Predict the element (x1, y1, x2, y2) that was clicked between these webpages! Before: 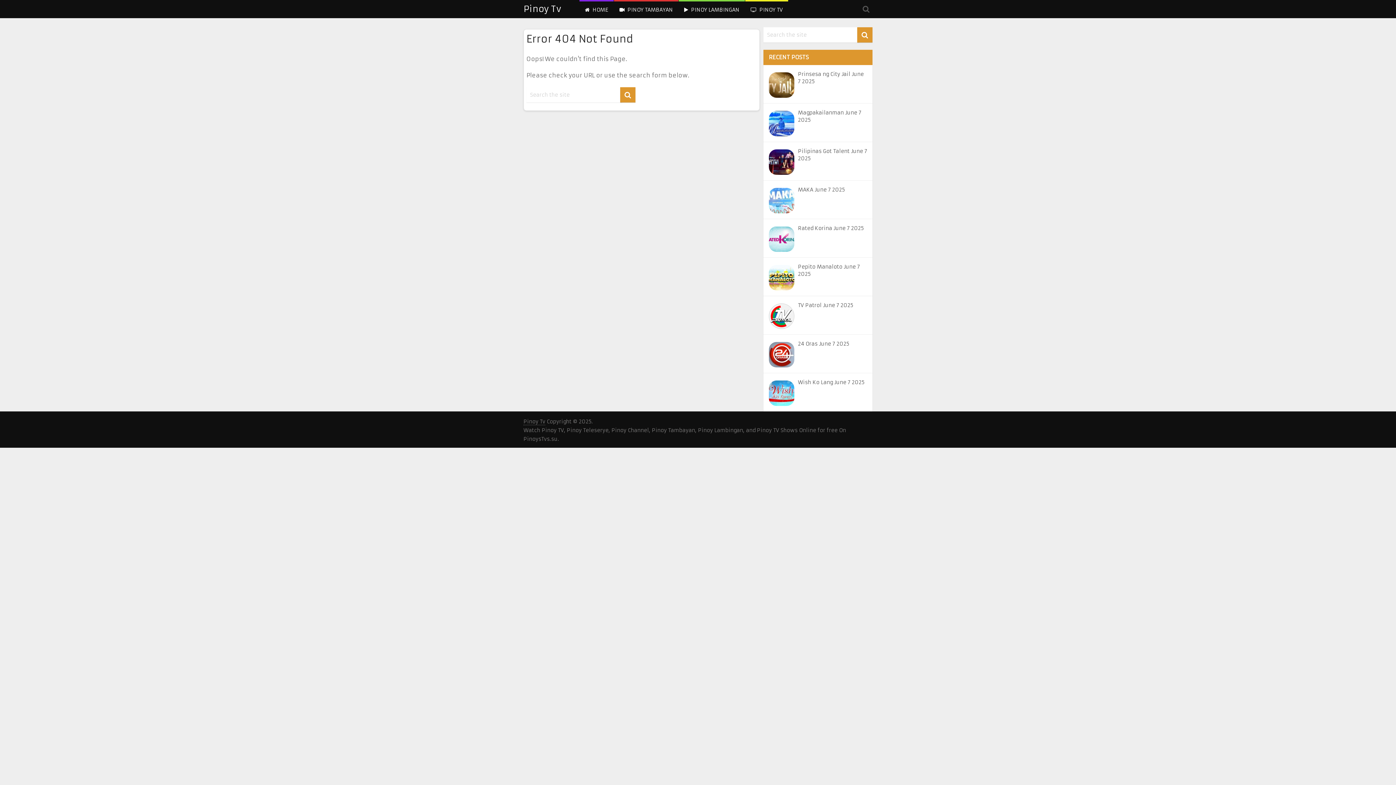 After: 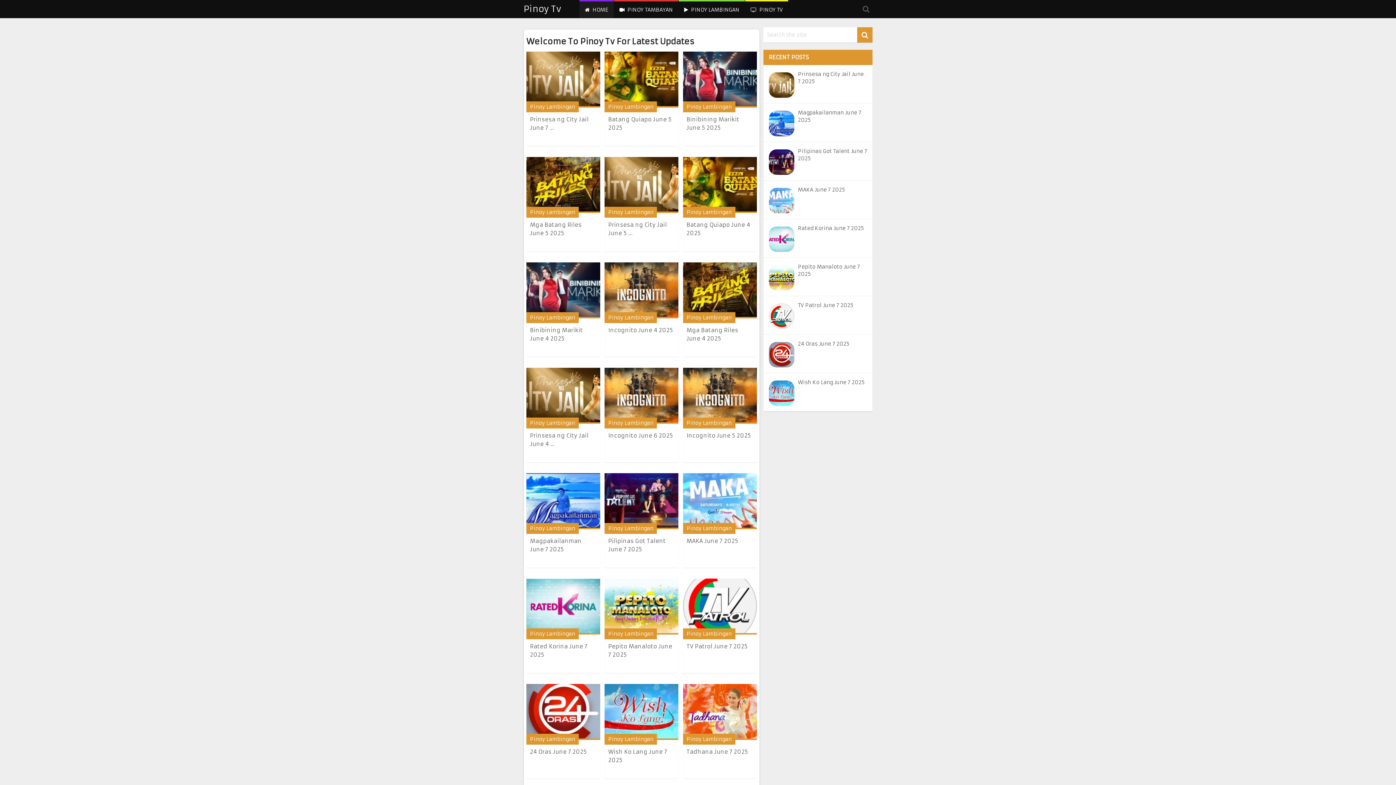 Action: bbox: (523, 418, 545, 425) label: Pinoy Tv